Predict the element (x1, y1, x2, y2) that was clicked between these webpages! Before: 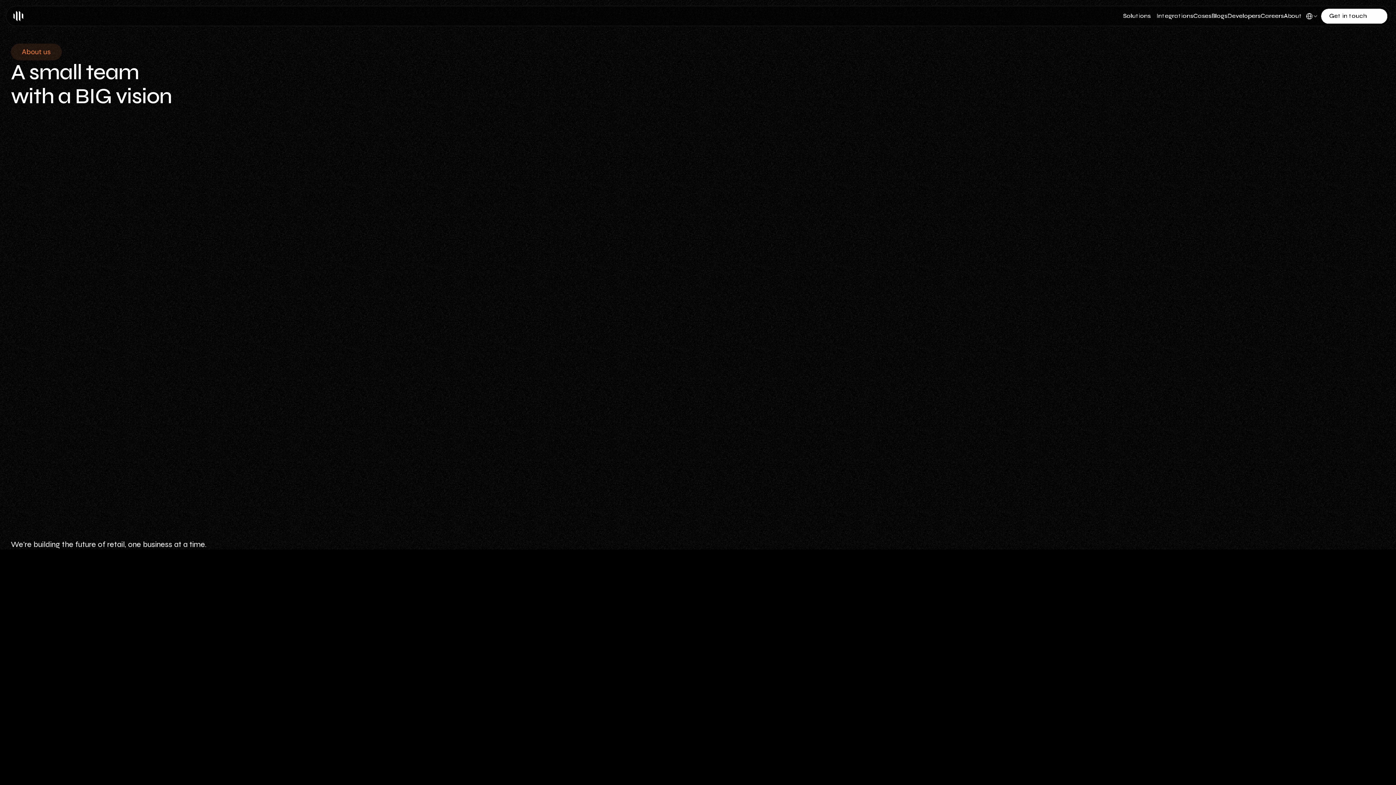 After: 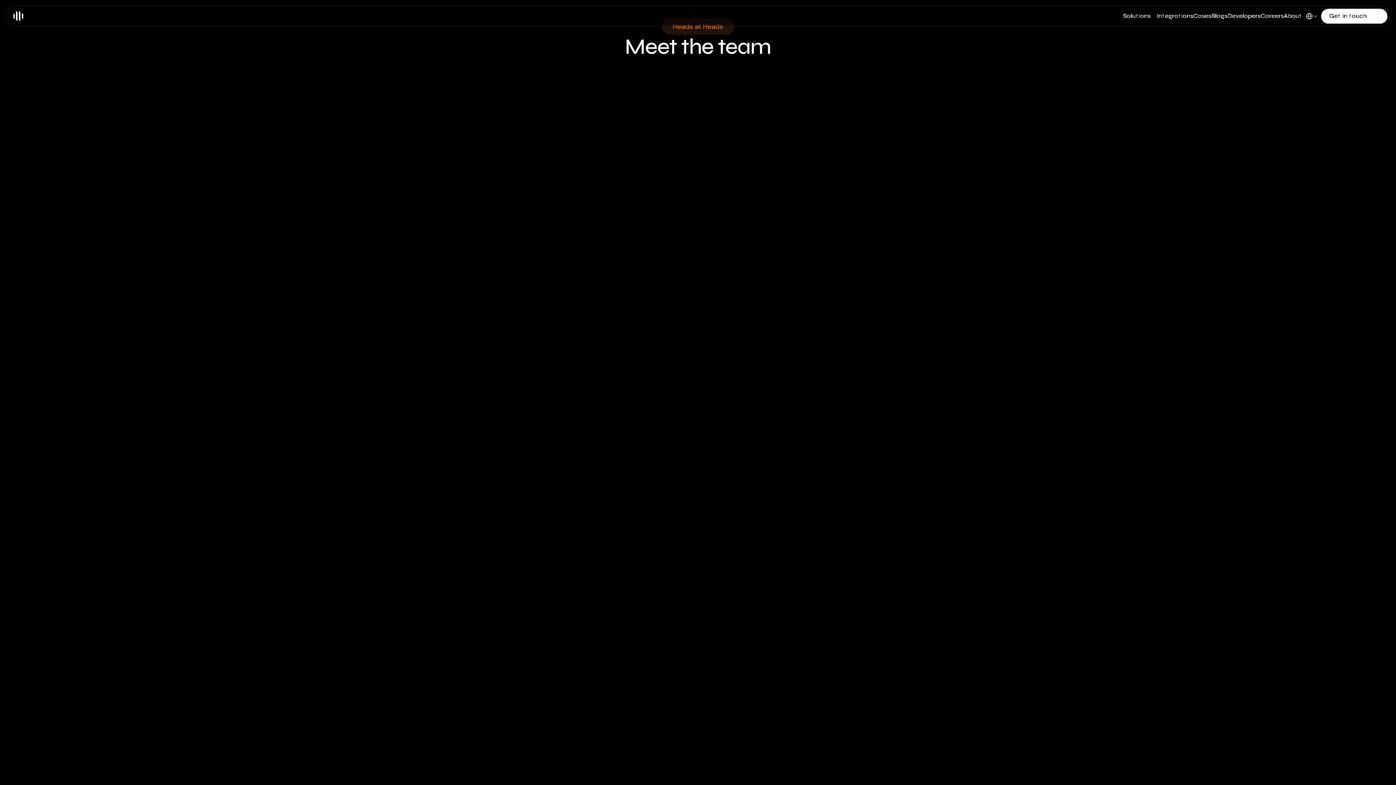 Action: bbox: (178, 557, 265, 709)